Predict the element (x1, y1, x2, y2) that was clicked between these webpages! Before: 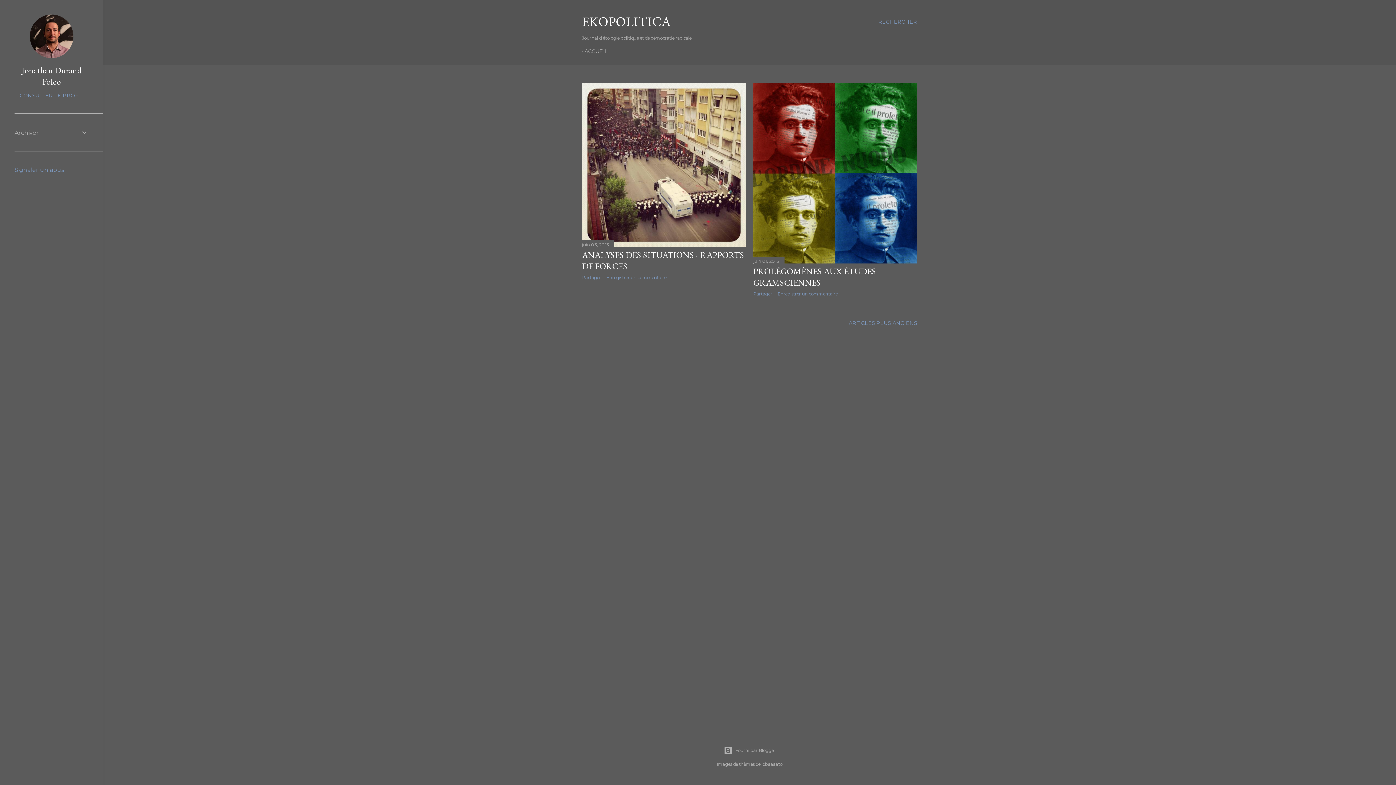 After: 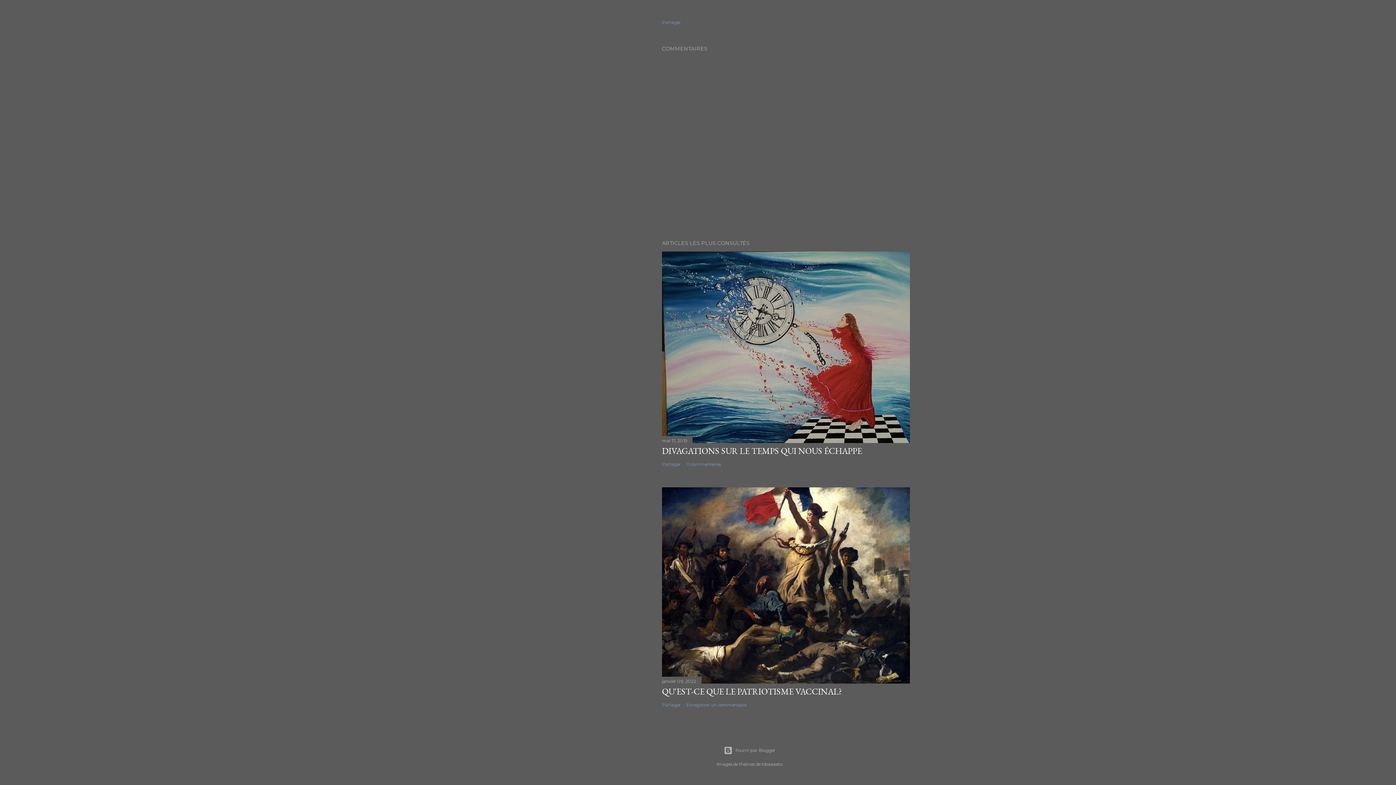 Action: bbox: (777, 291, 837, 296) label: Enregistrer un commentaire